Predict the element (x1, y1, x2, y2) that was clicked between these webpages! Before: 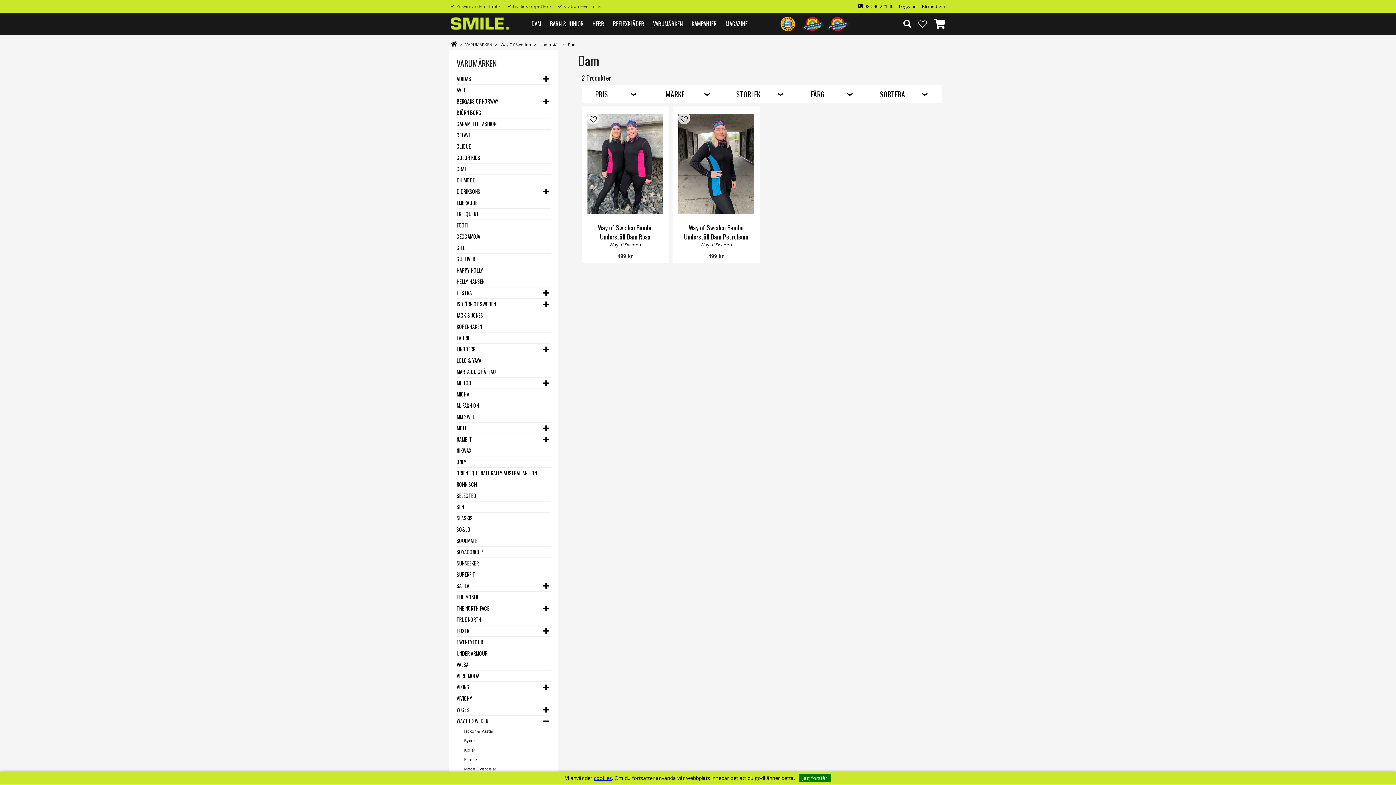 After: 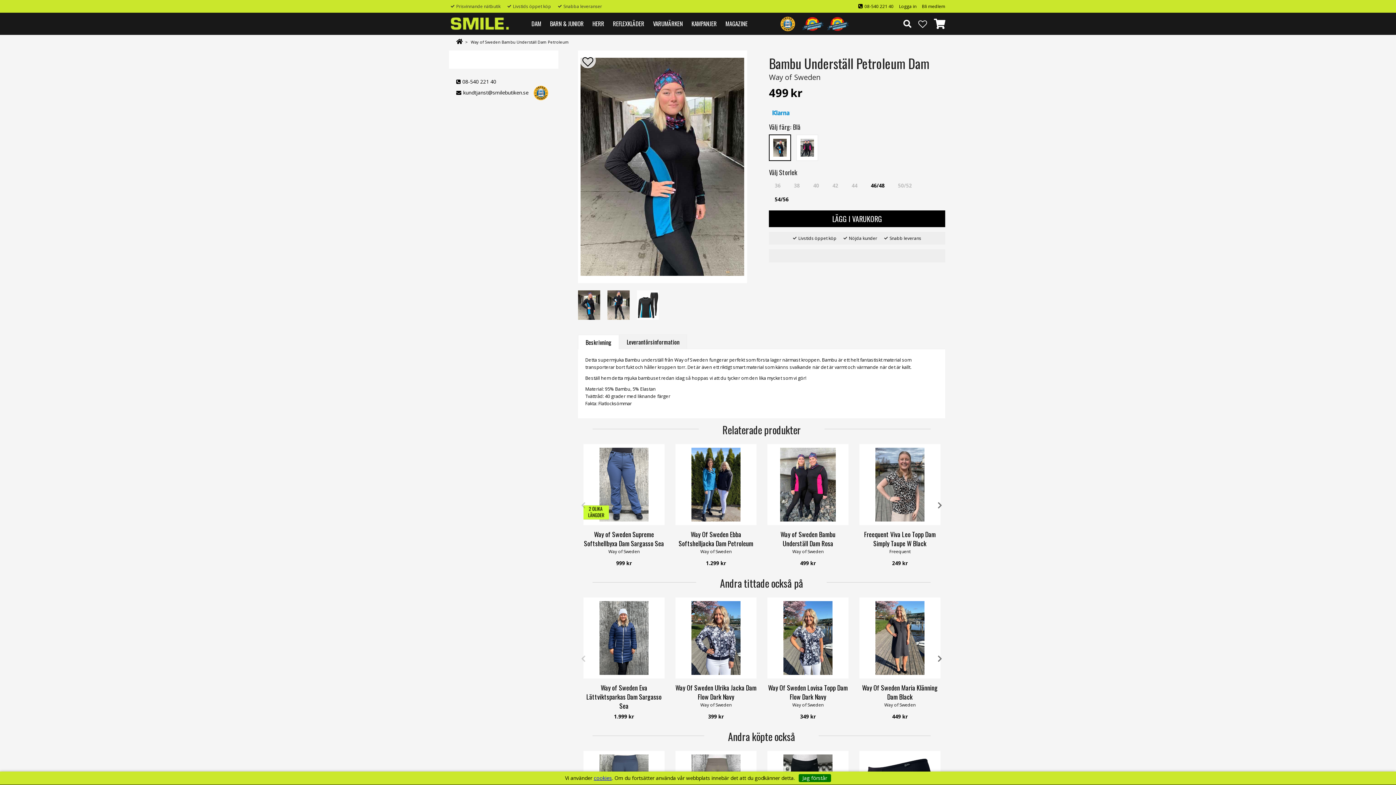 Action: bbox: (676, 110, 756, 218)